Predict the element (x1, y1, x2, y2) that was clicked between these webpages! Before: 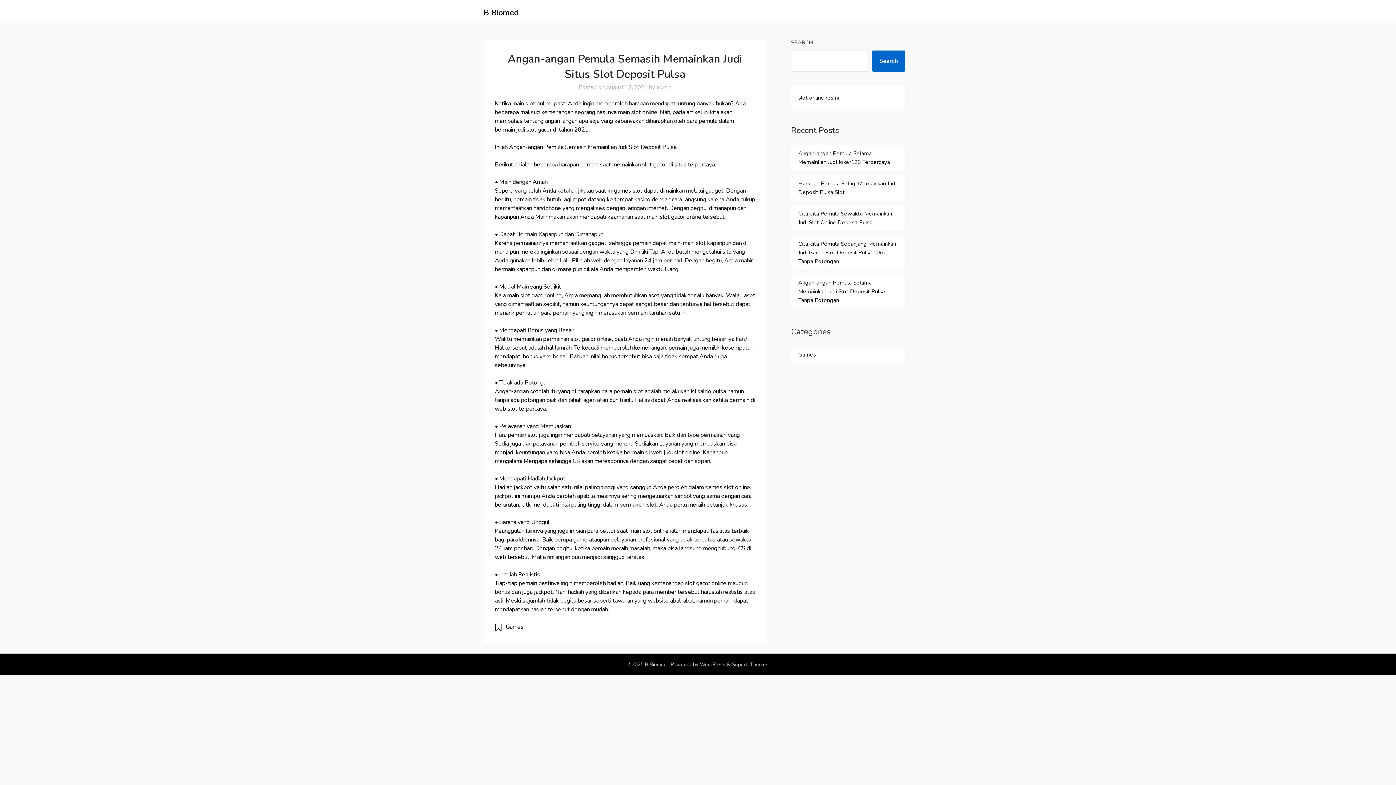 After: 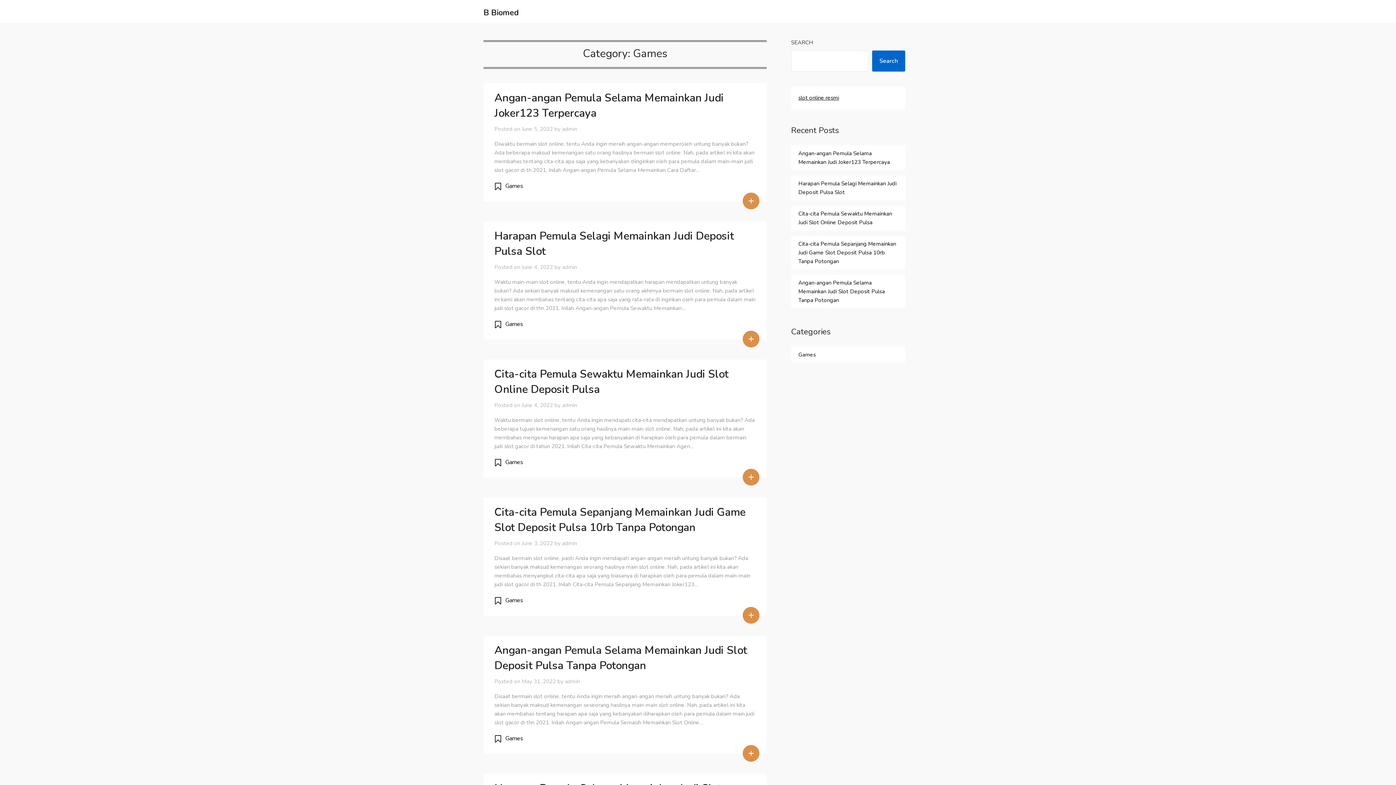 Action: bbox: (798, 351, 815, 358) label: Games